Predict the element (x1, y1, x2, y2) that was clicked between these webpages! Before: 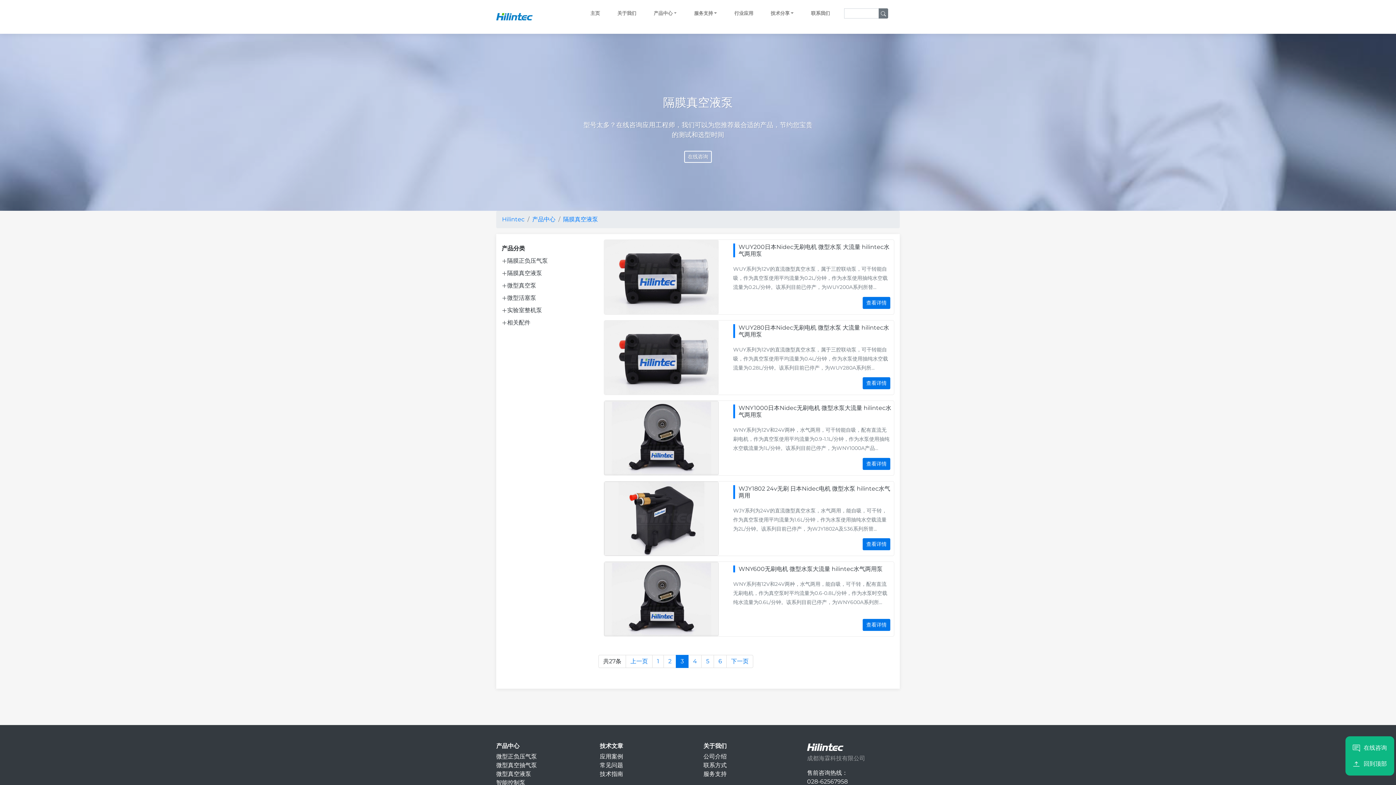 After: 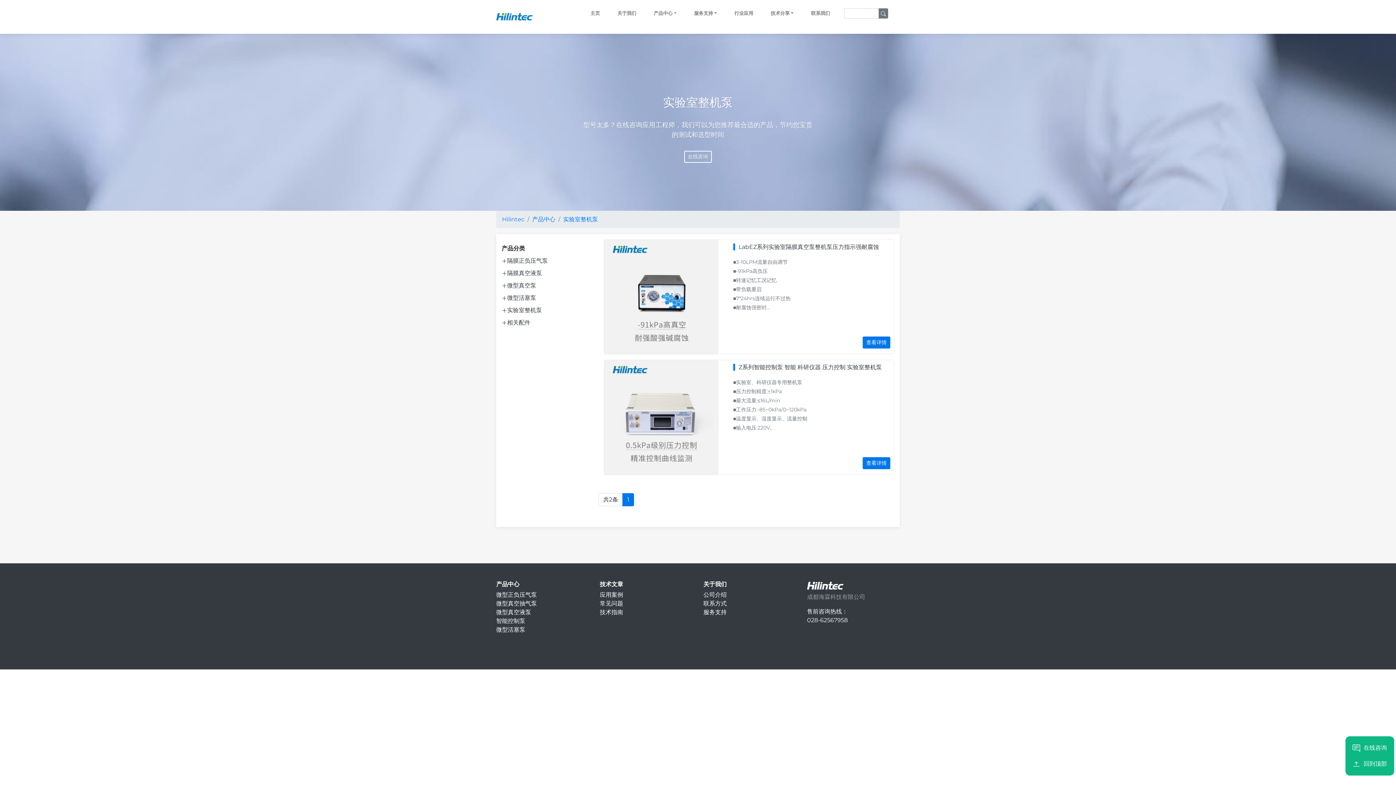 Action: bbox: (501, 306, 591, 314) label: 实验室整机泵